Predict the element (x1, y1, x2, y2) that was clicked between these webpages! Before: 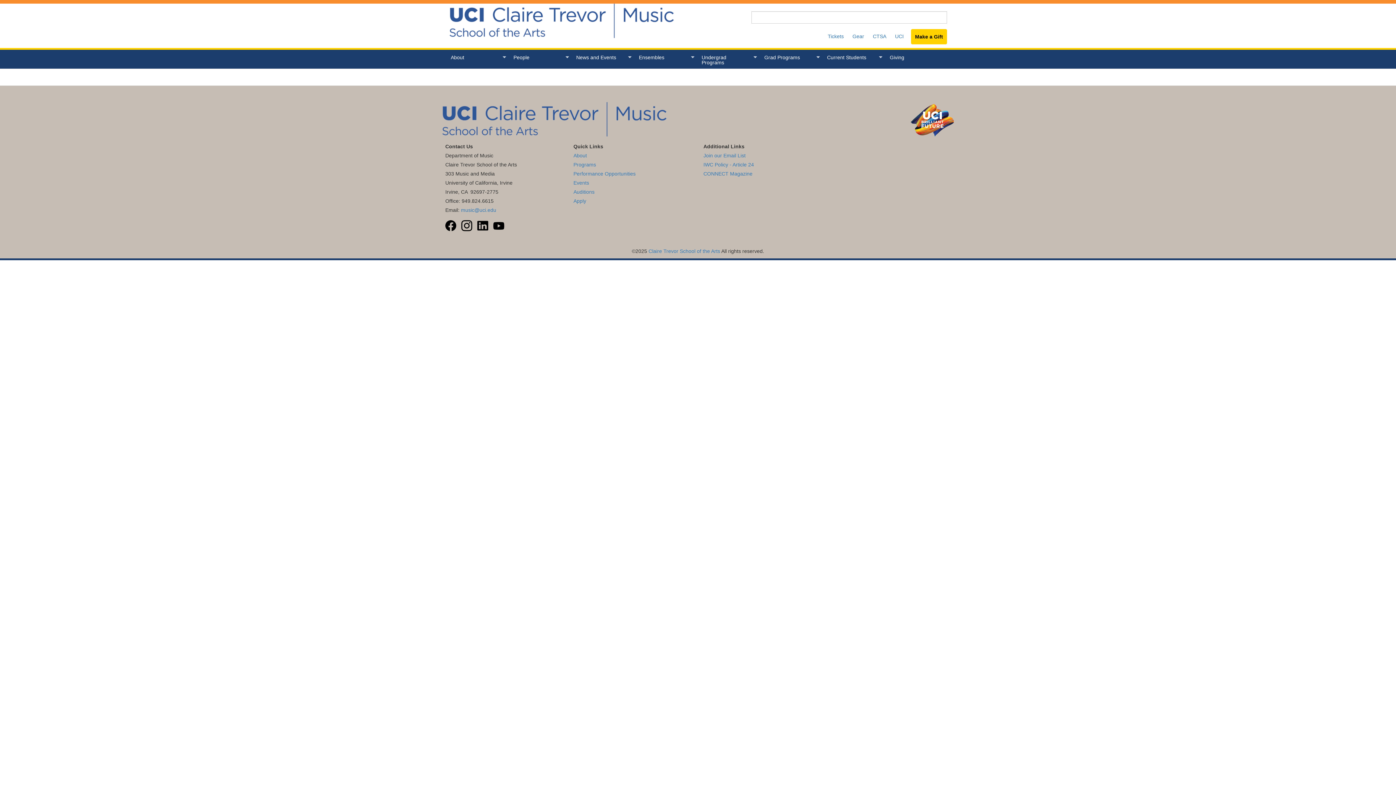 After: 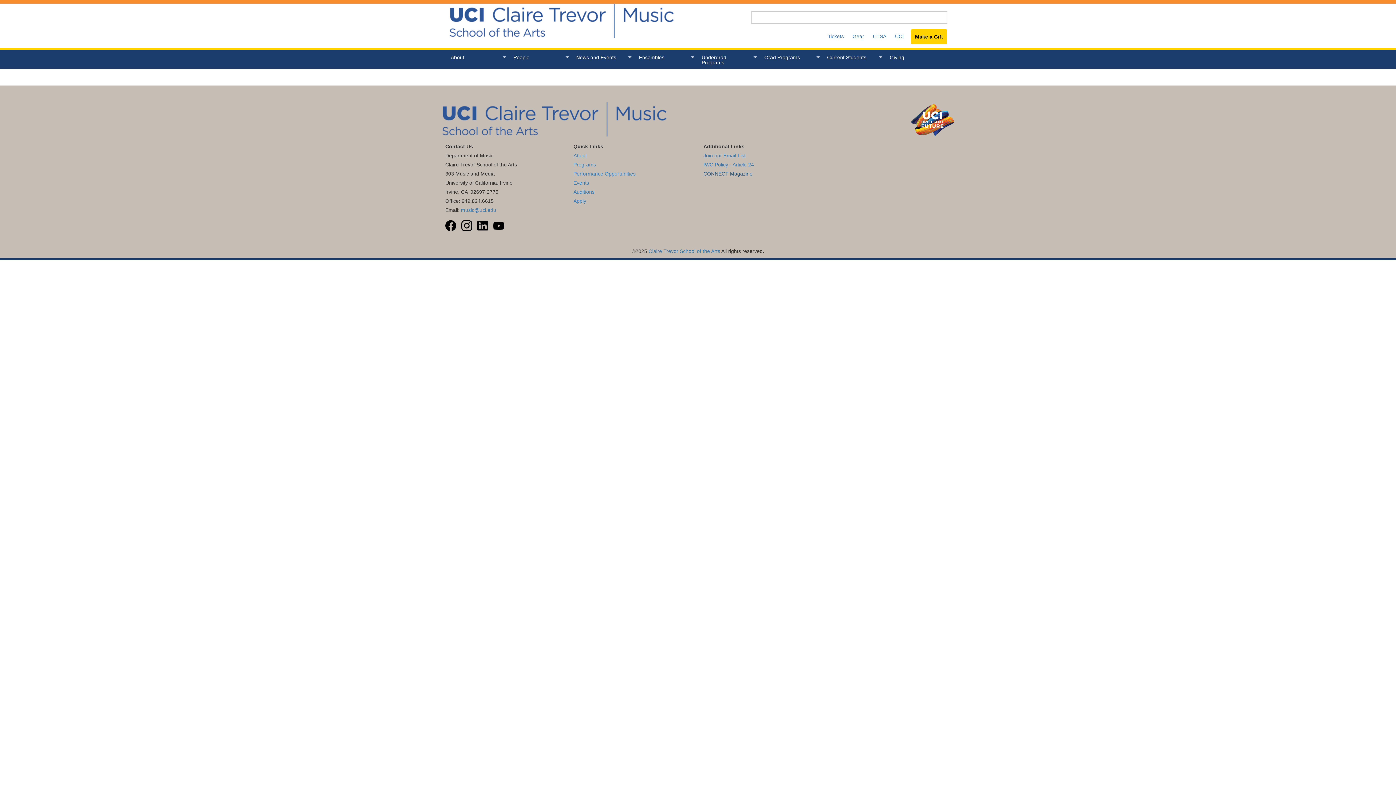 Action: label: CONNECT Magazine bbox: (703, 170, 752, 176)